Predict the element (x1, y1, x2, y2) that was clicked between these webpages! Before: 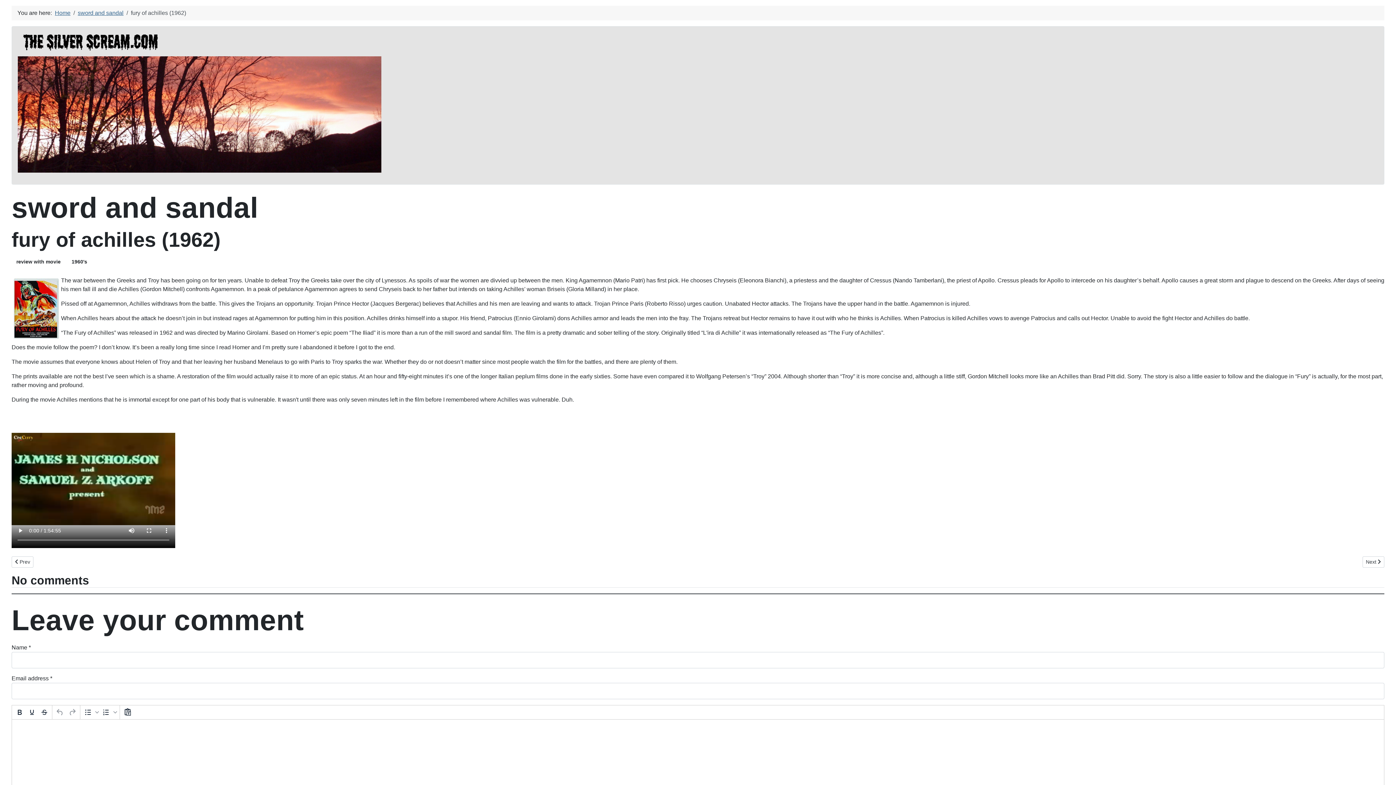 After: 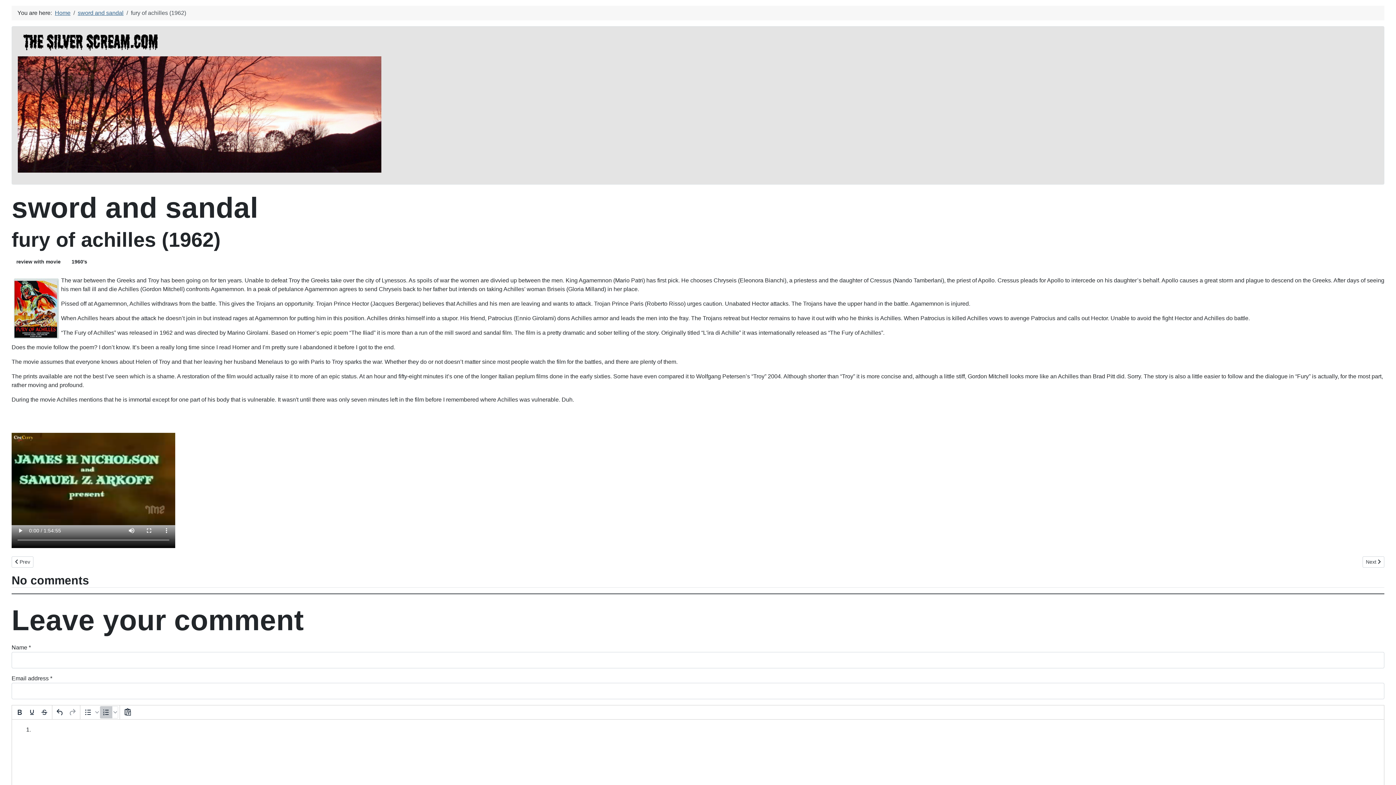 Action: bbox: (100, 706, 118, 719) label: Numbered list